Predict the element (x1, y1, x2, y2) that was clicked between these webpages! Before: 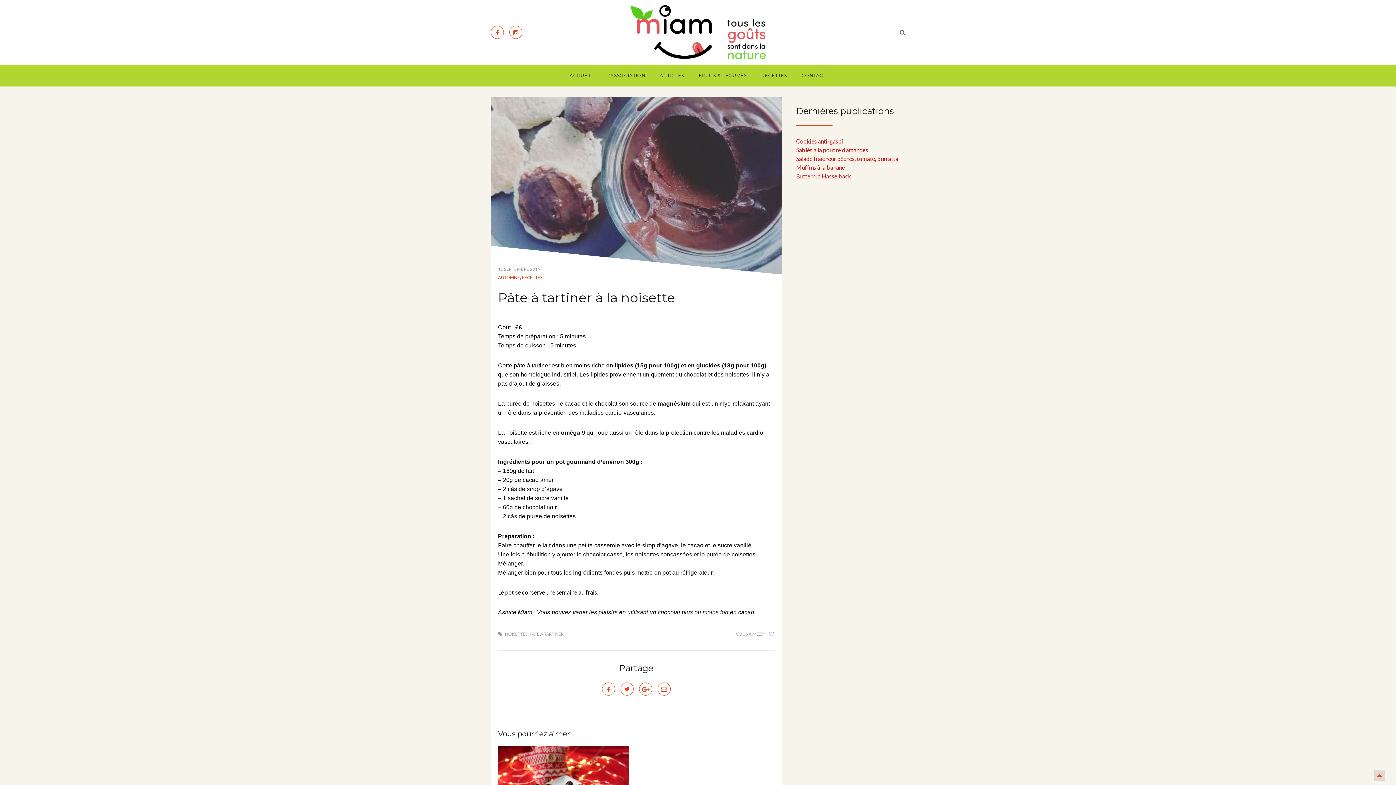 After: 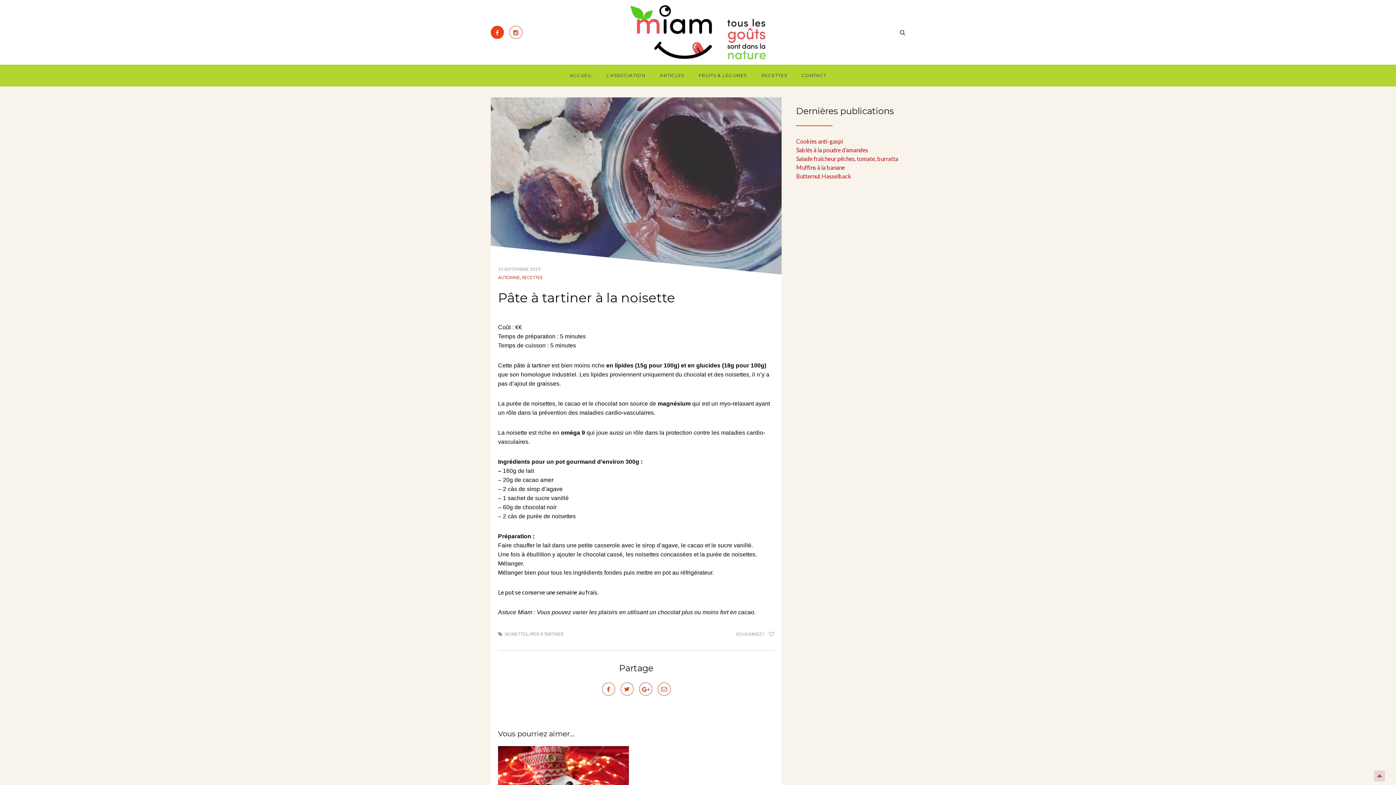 Action: bbox: (490, 25, 504, 38)